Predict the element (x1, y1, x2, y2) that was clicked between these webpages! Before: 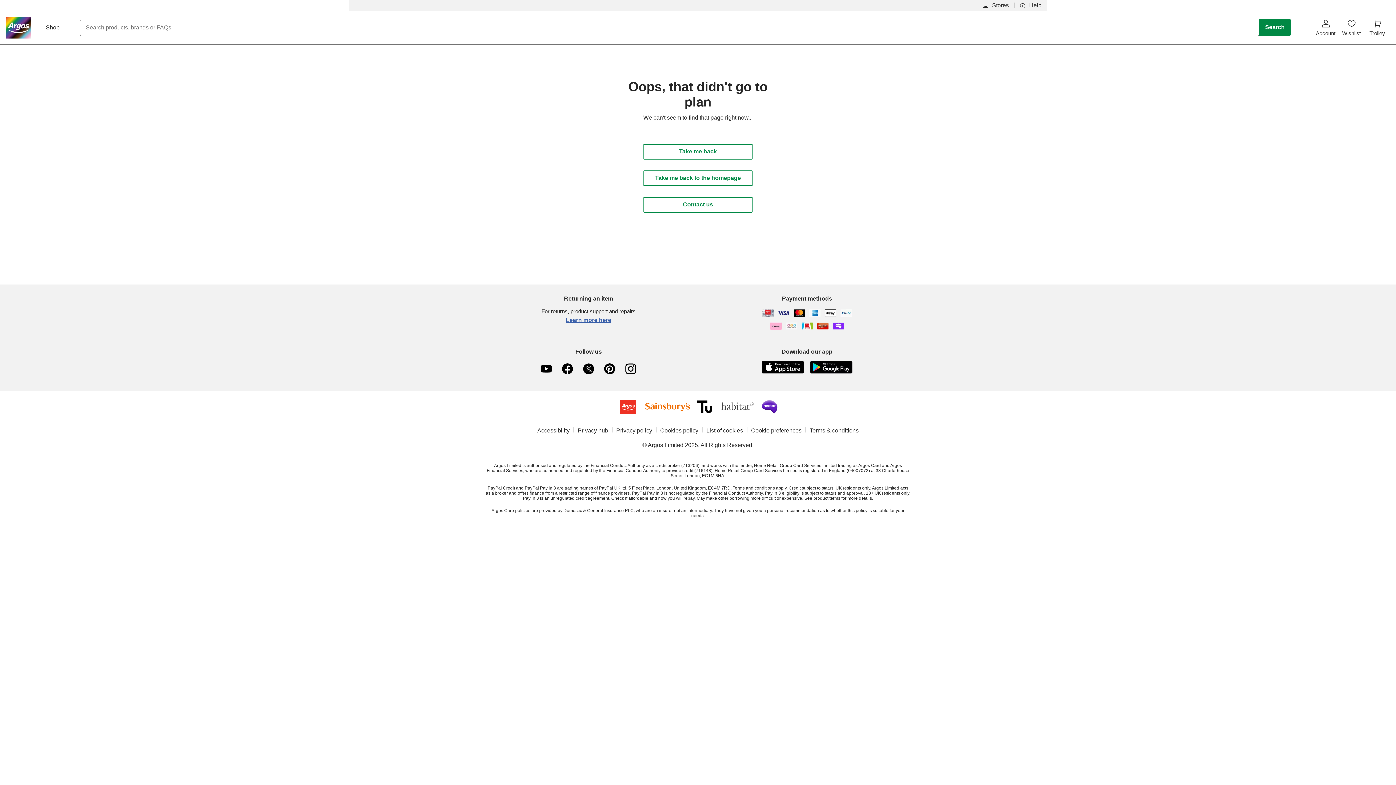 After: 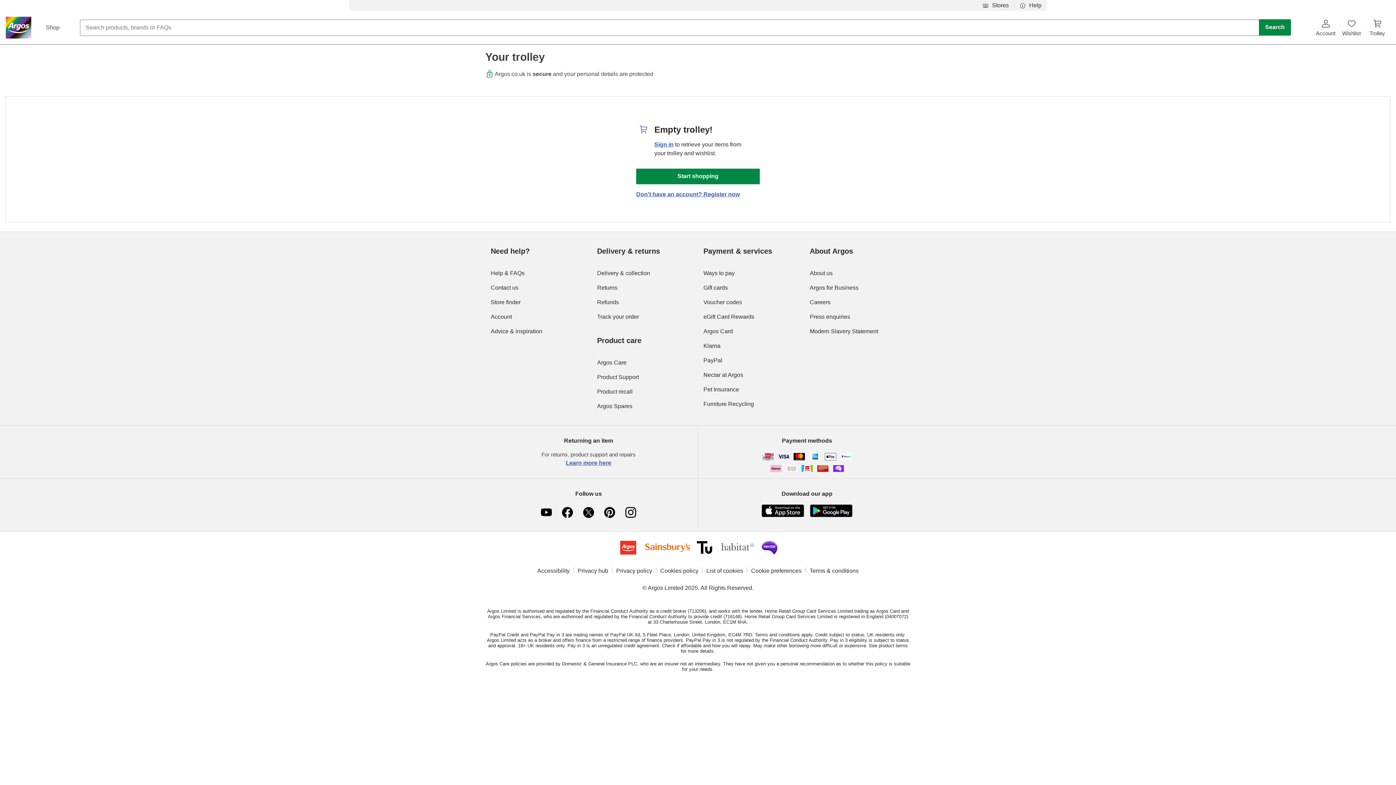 Action: label: Trolley bbox: (1364, 18, 1390, 36)